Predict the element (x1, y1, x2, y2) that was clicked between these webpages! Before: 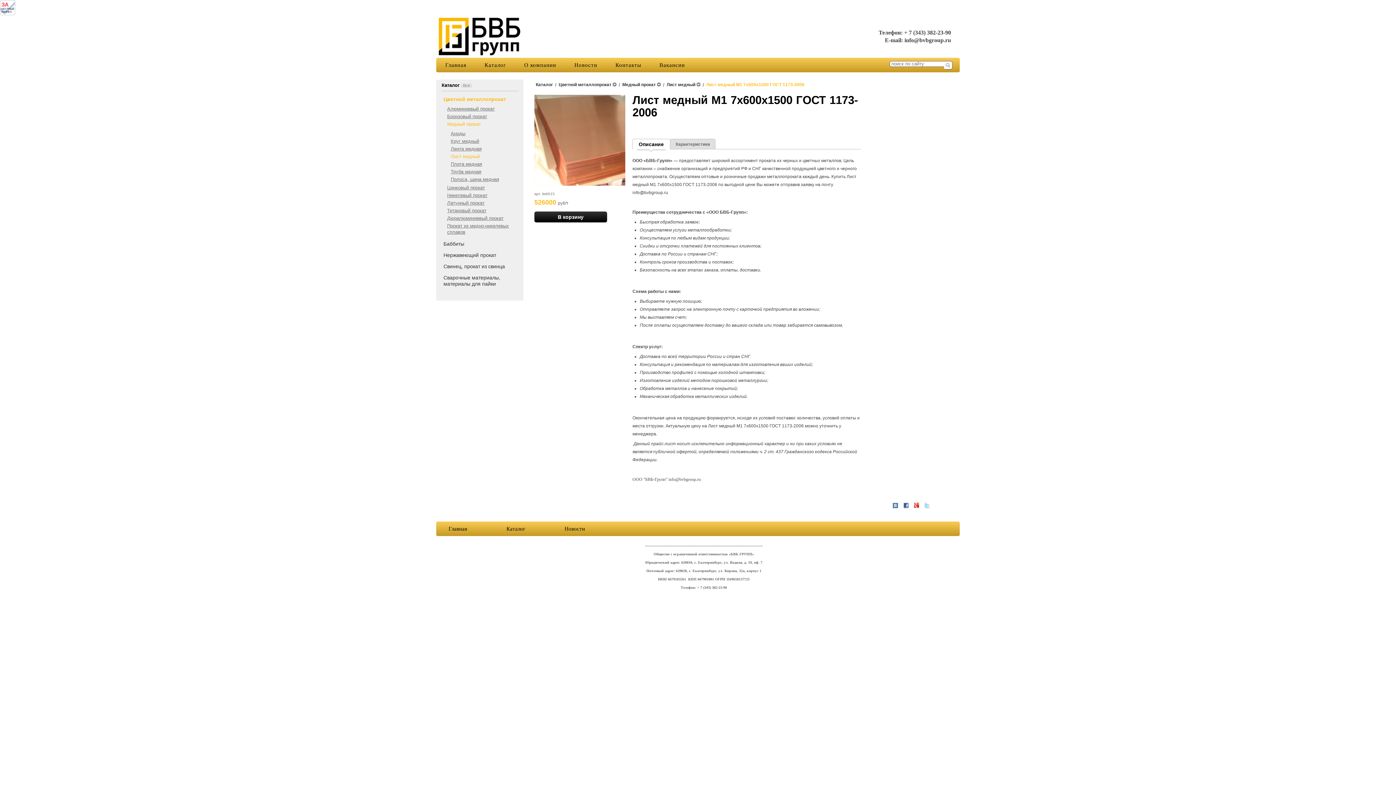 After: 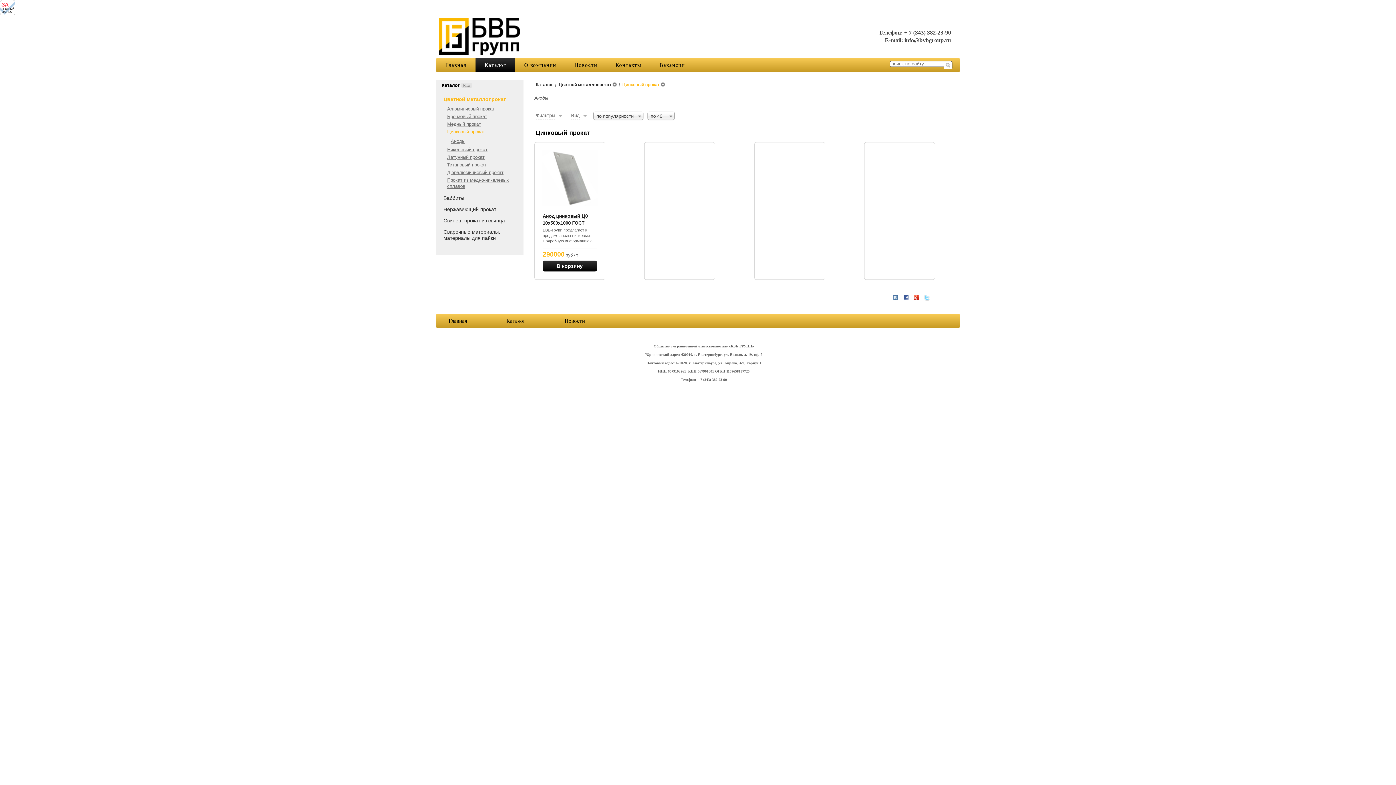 Action: label: Цинковый прокат bbox: (447, 185, 485, 190)